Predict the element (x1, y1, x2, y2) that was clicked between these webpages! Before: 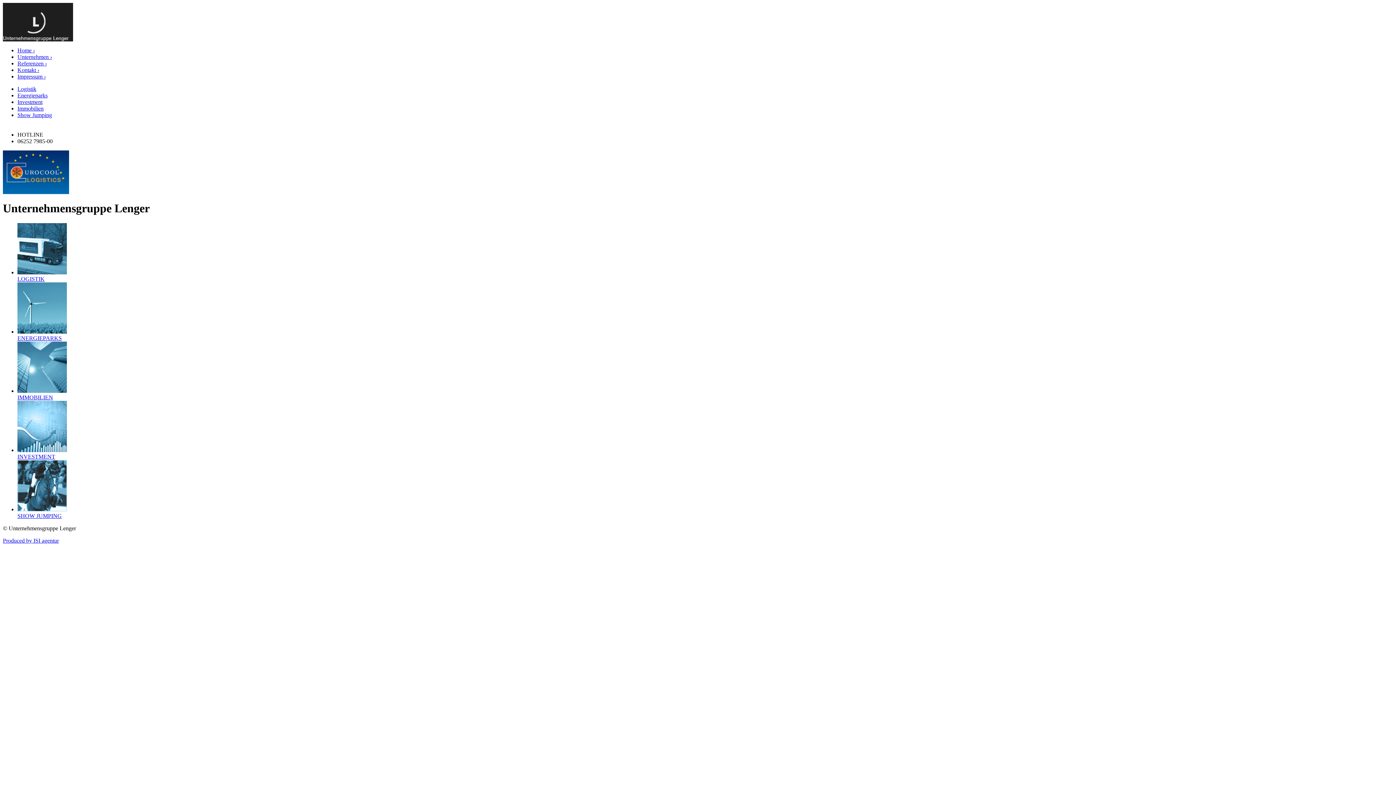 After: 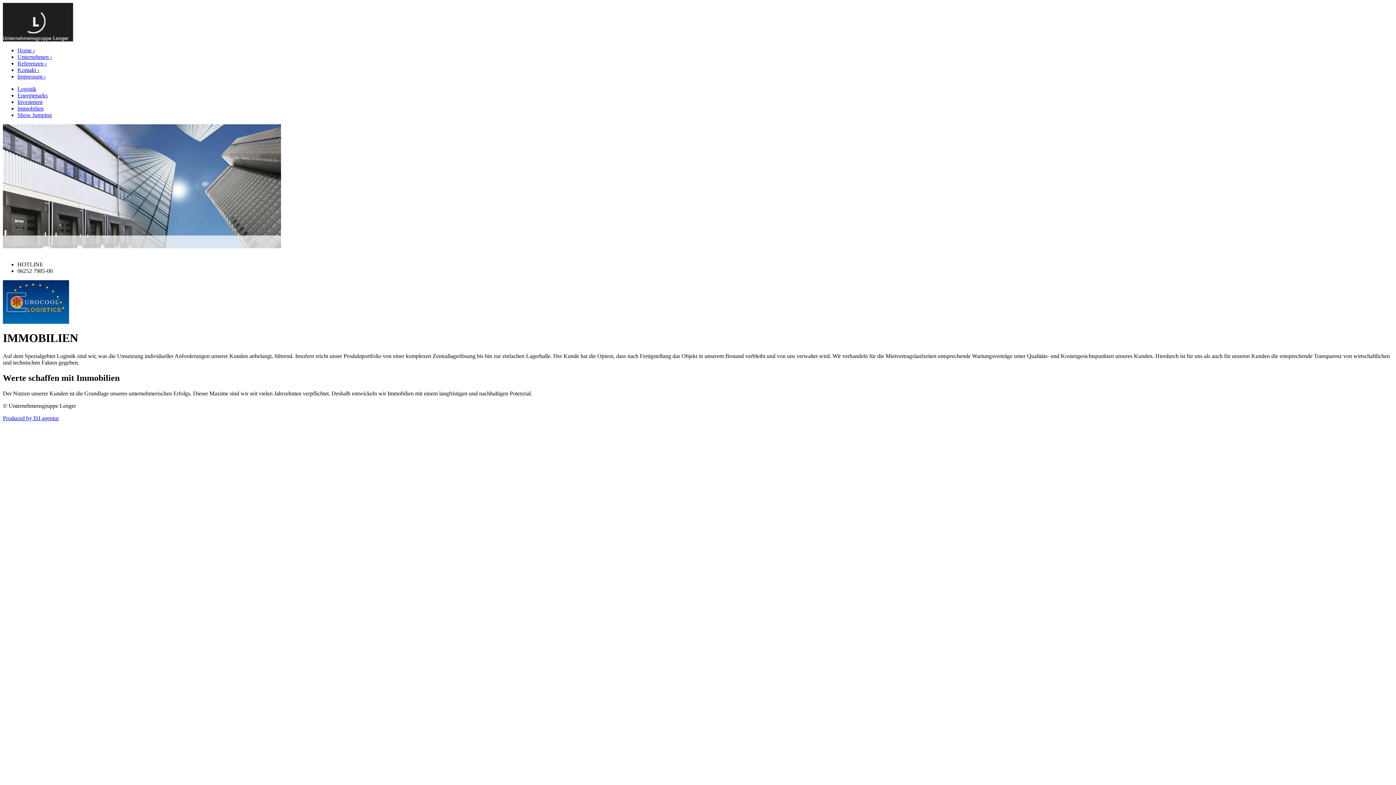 Action: bbox: (17, 387, 66, 394)